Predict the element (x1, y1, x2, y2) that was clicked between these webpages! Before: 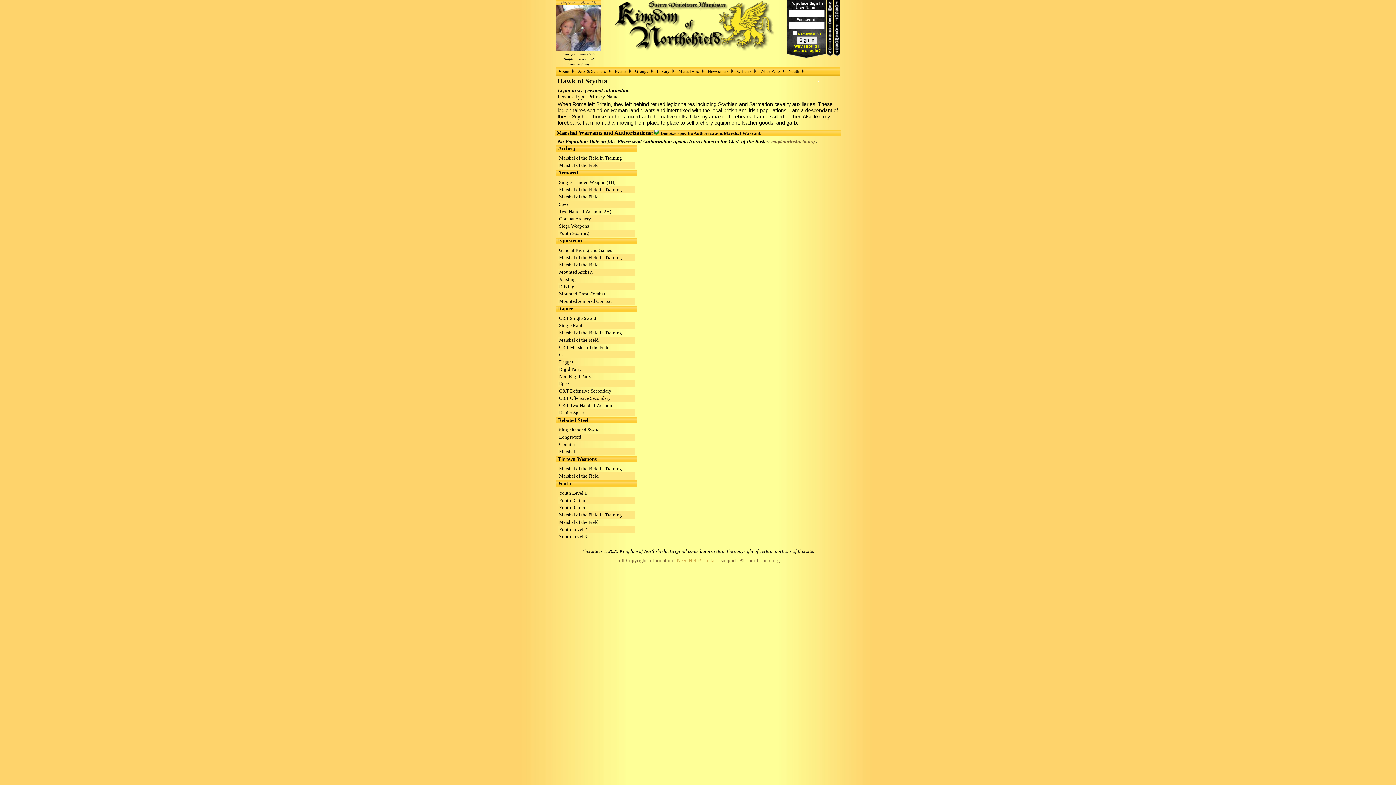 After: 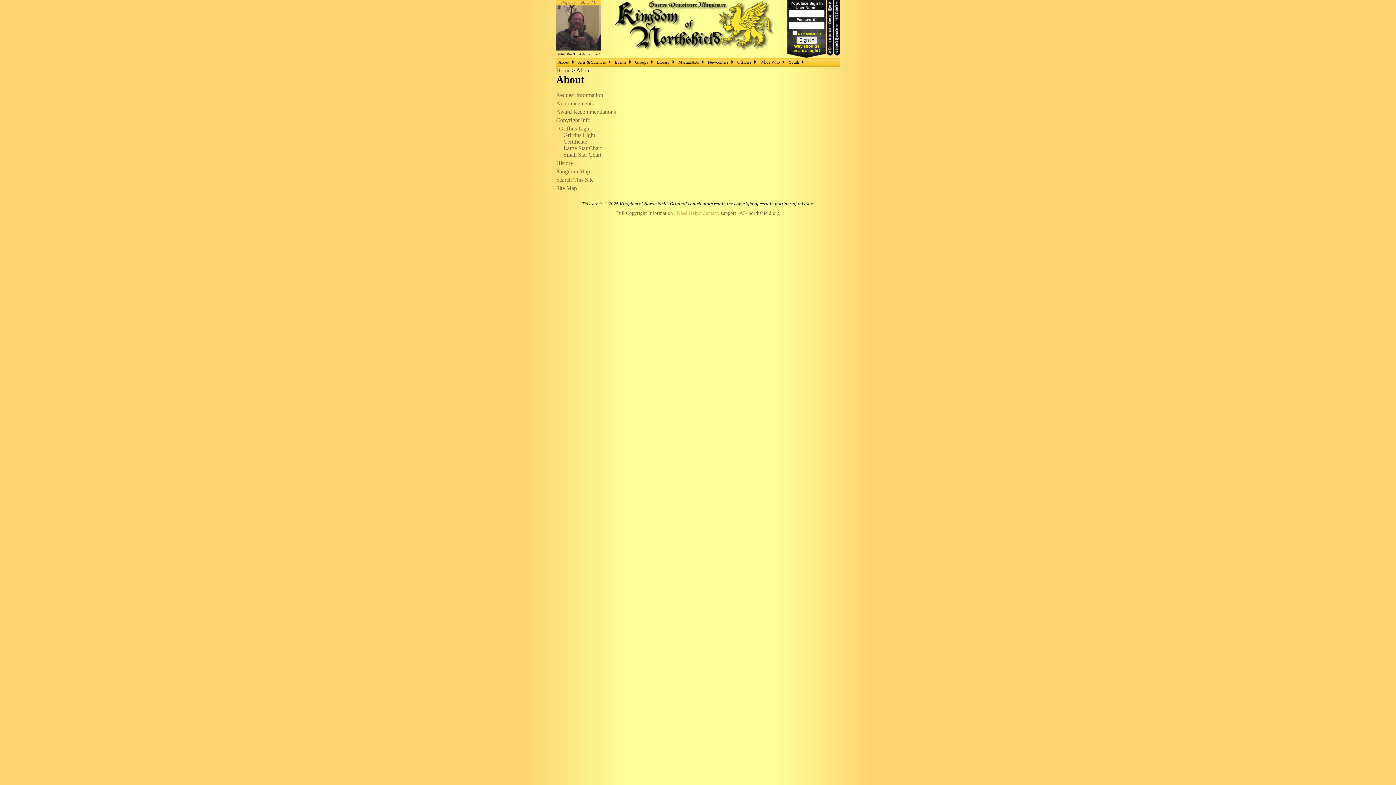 Action: bbox: (556, 67, 576, 74) label: About